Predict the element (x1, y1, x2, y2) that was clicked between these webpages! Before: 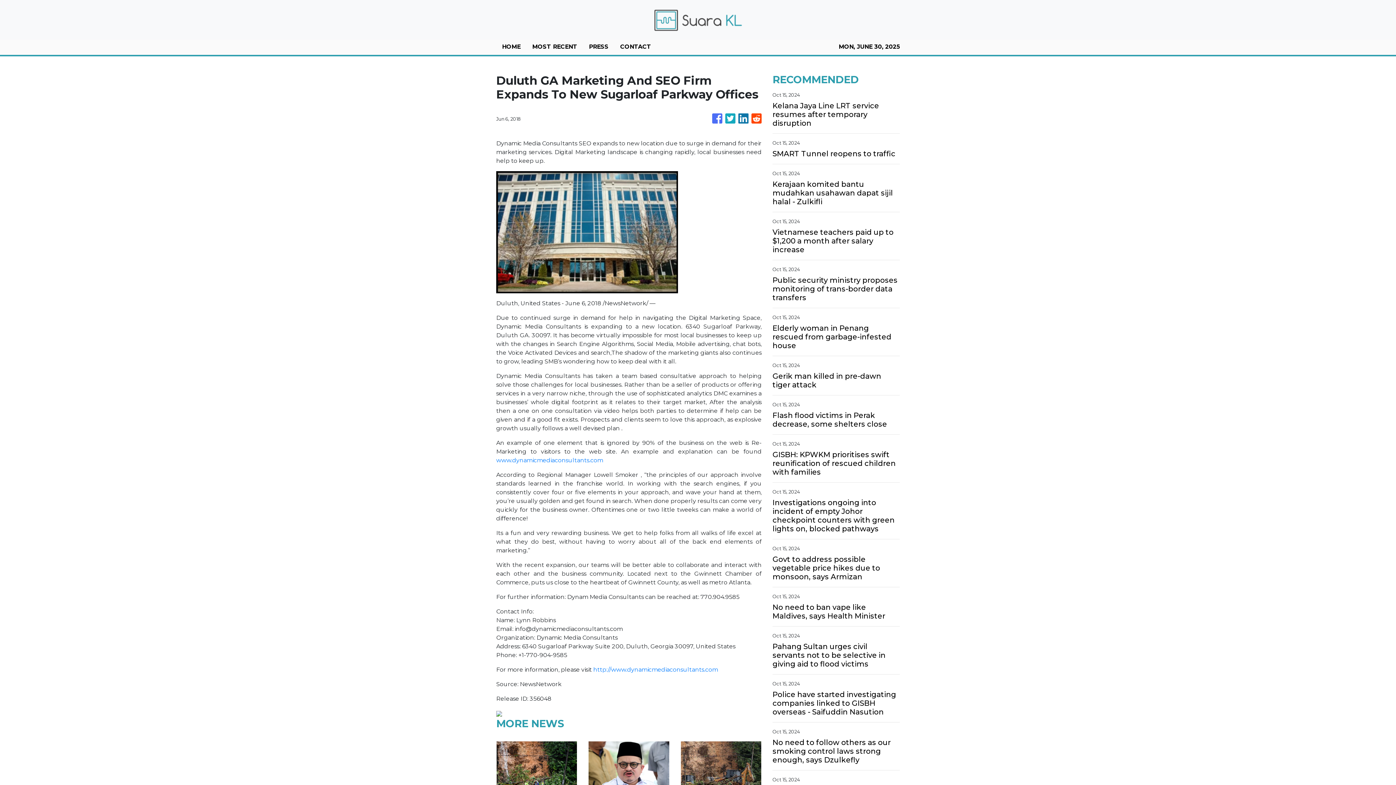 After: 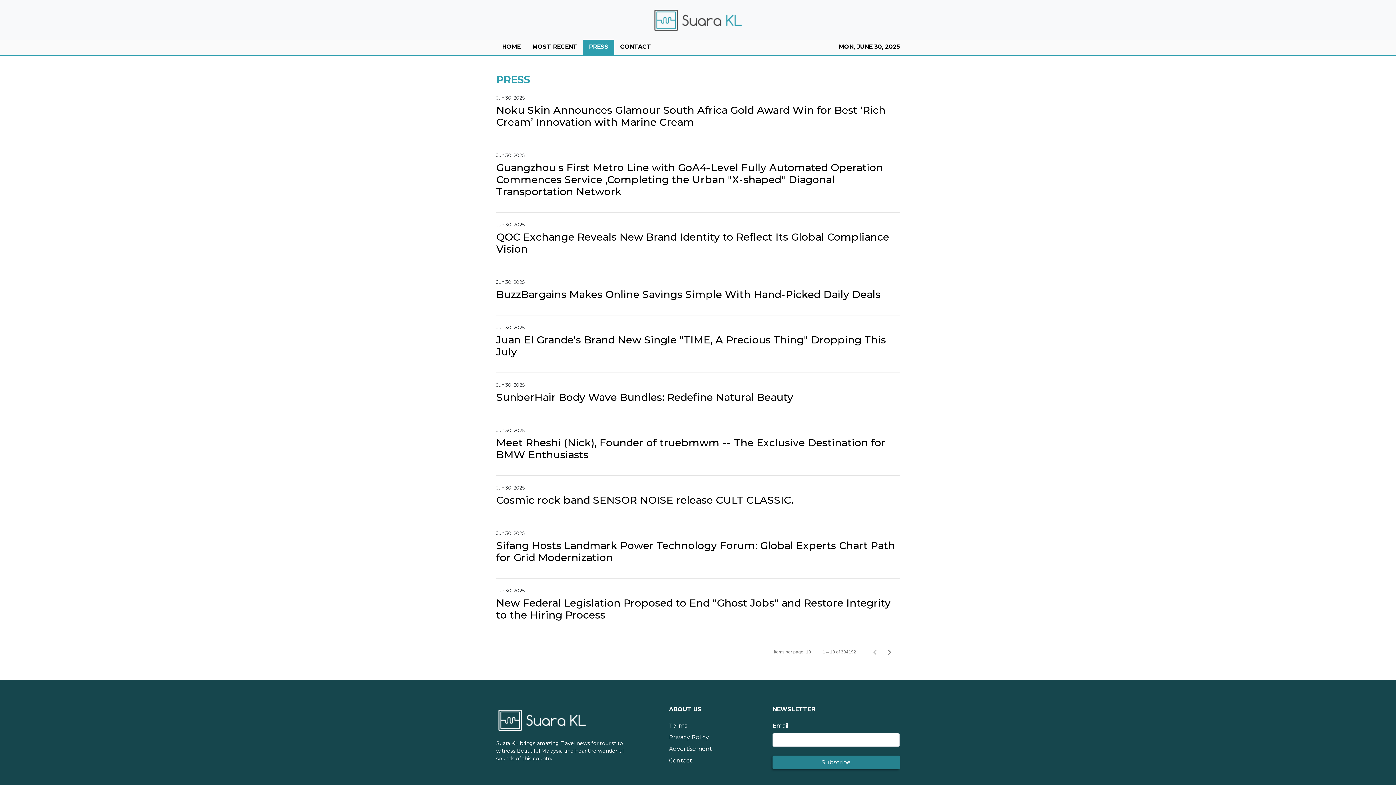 Action: bbox: (583, 39, 614, 54) label: PRESS